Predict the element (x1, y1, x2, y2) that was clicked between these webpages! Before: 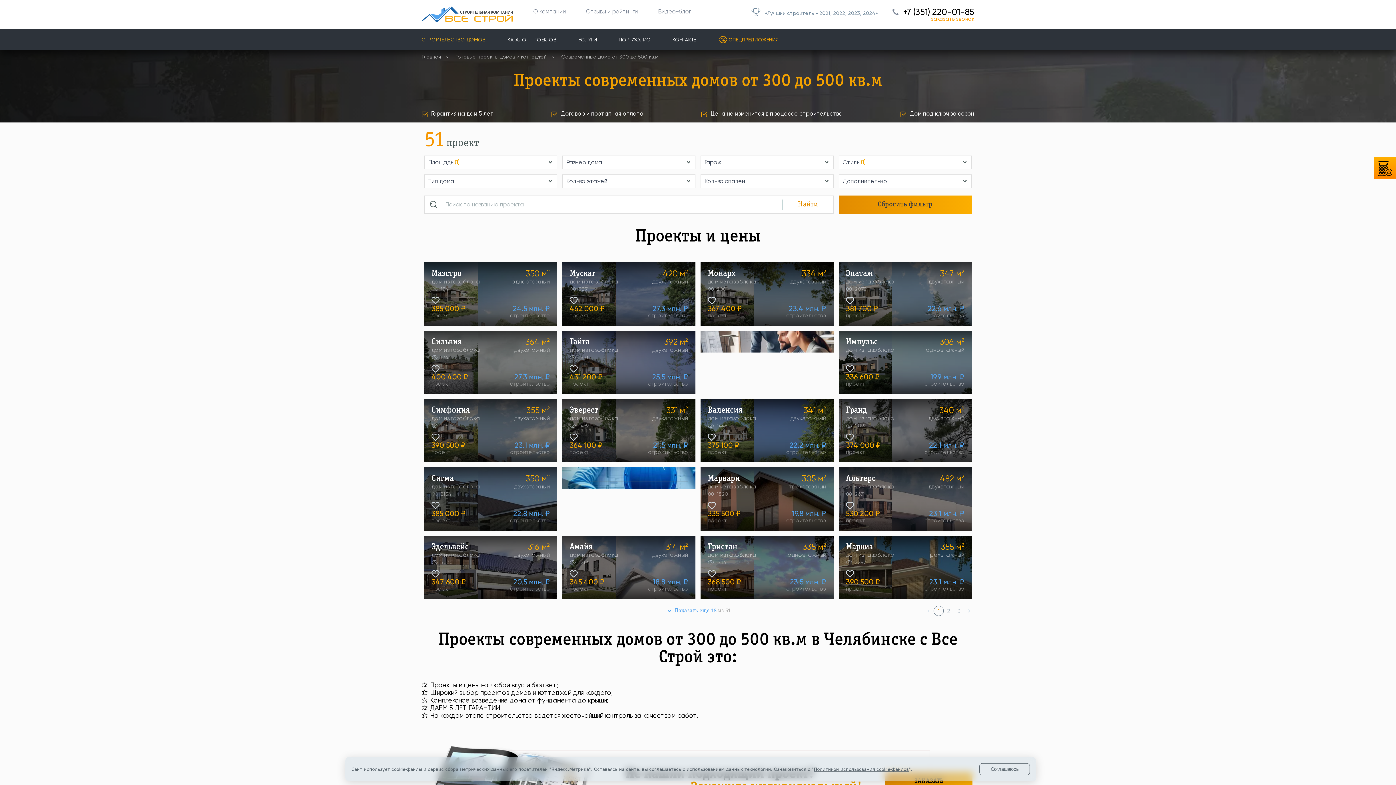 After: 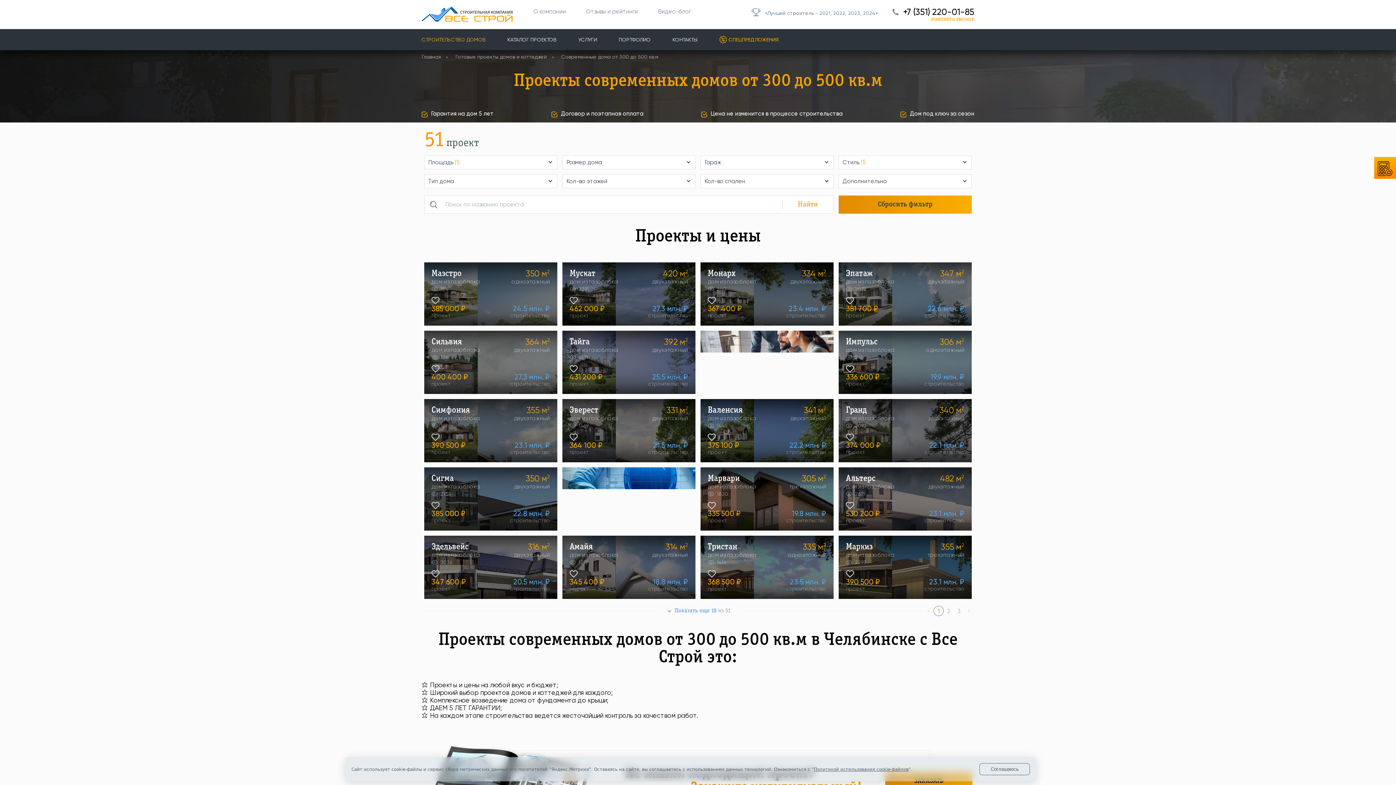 Action: bbox: (933, 606, 944, 616) label: 1